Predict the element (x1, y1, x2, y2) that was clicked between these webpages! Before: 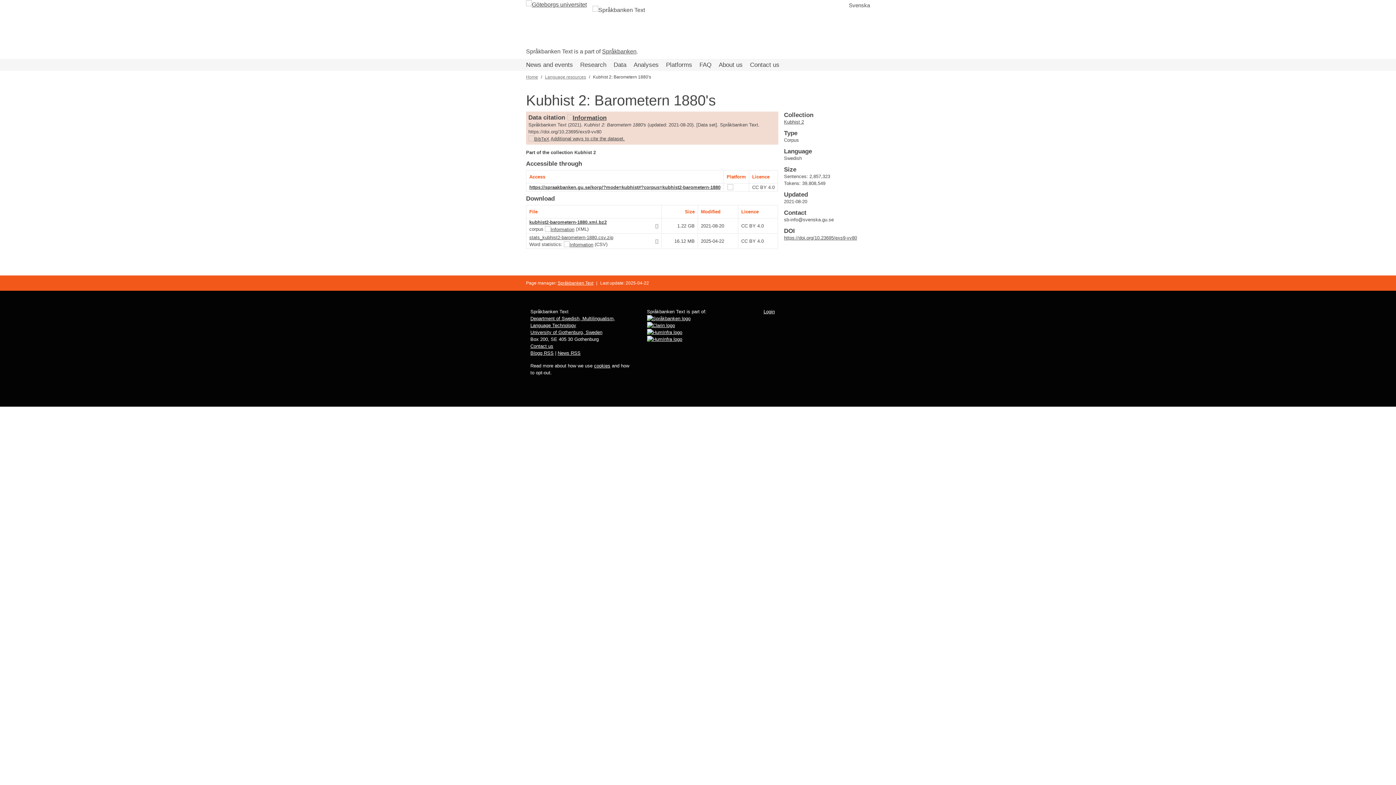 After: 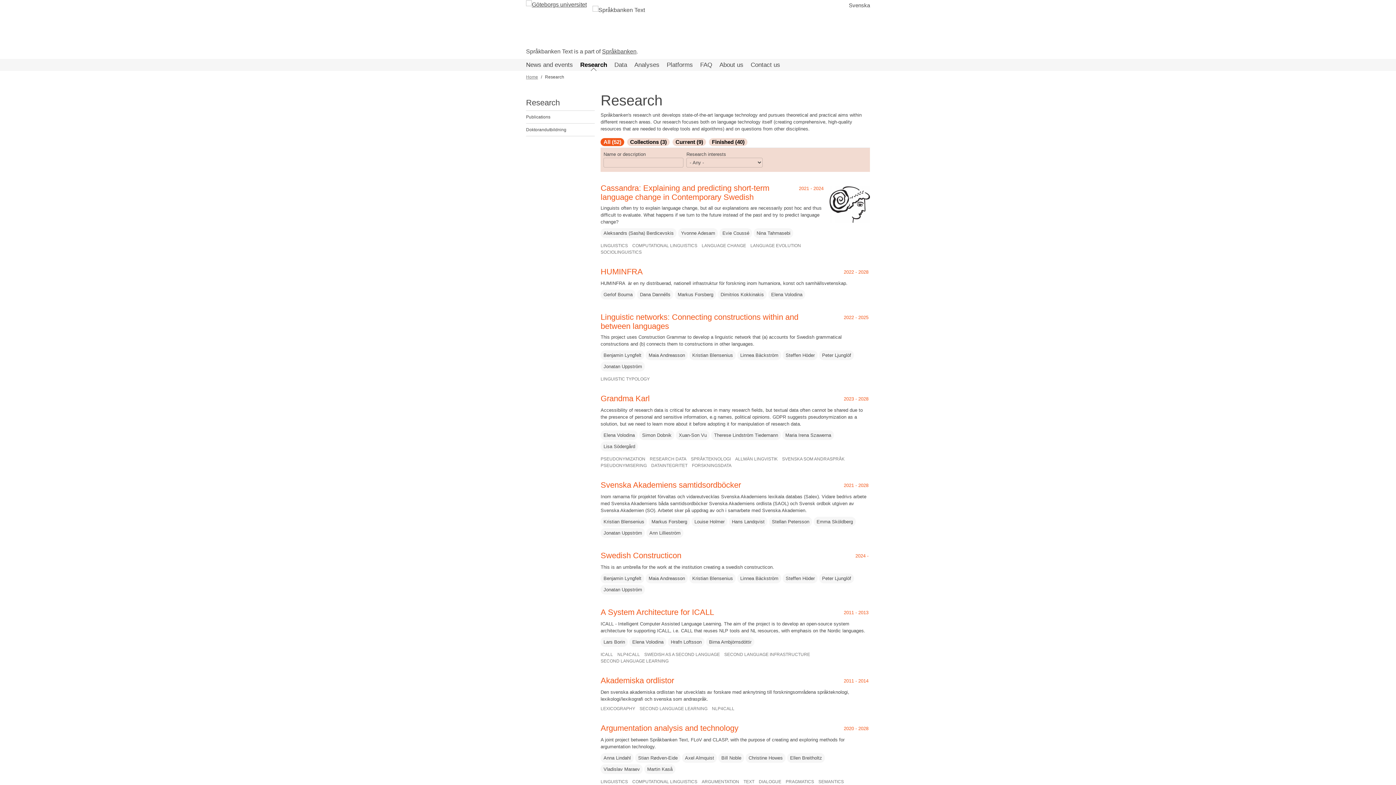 Action: label: Research bbox: (580, 60, 606, 69)